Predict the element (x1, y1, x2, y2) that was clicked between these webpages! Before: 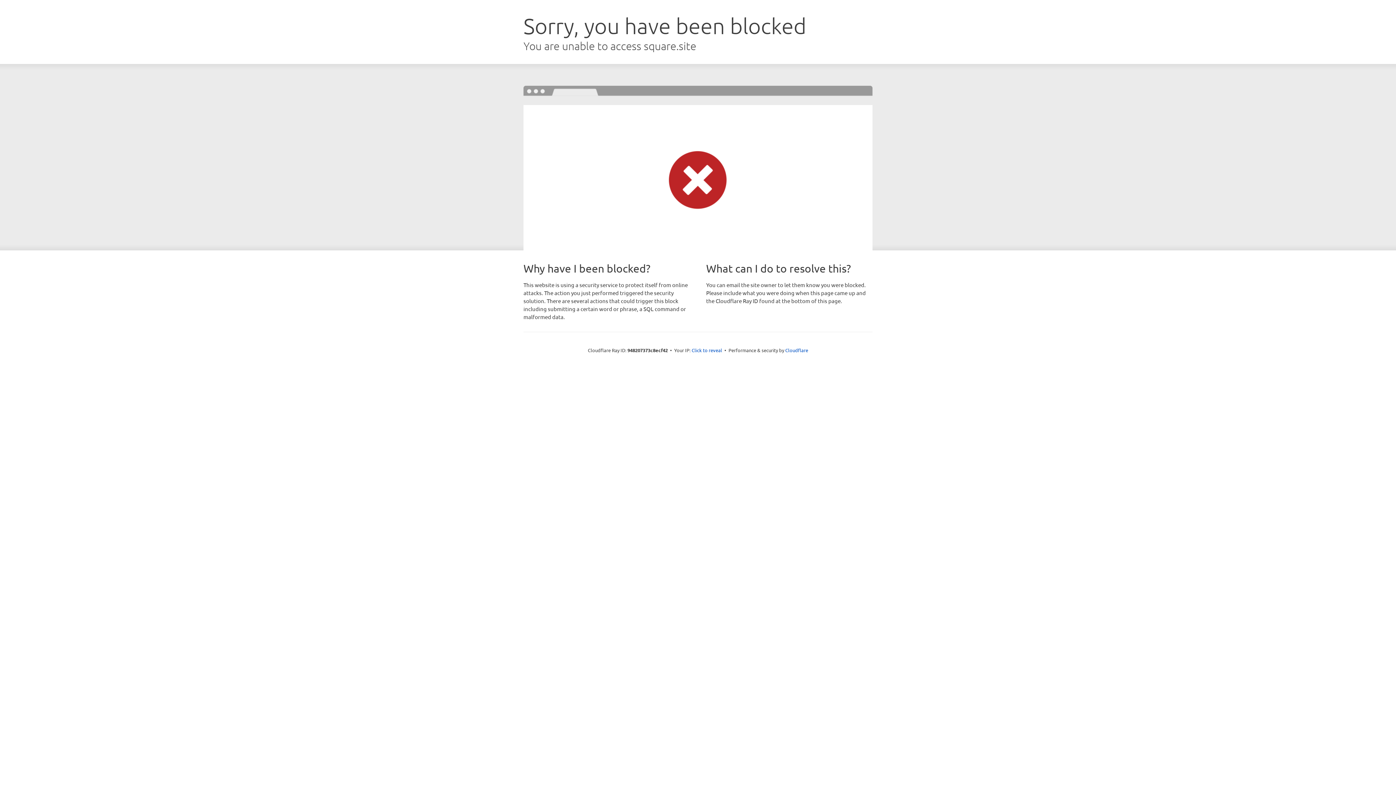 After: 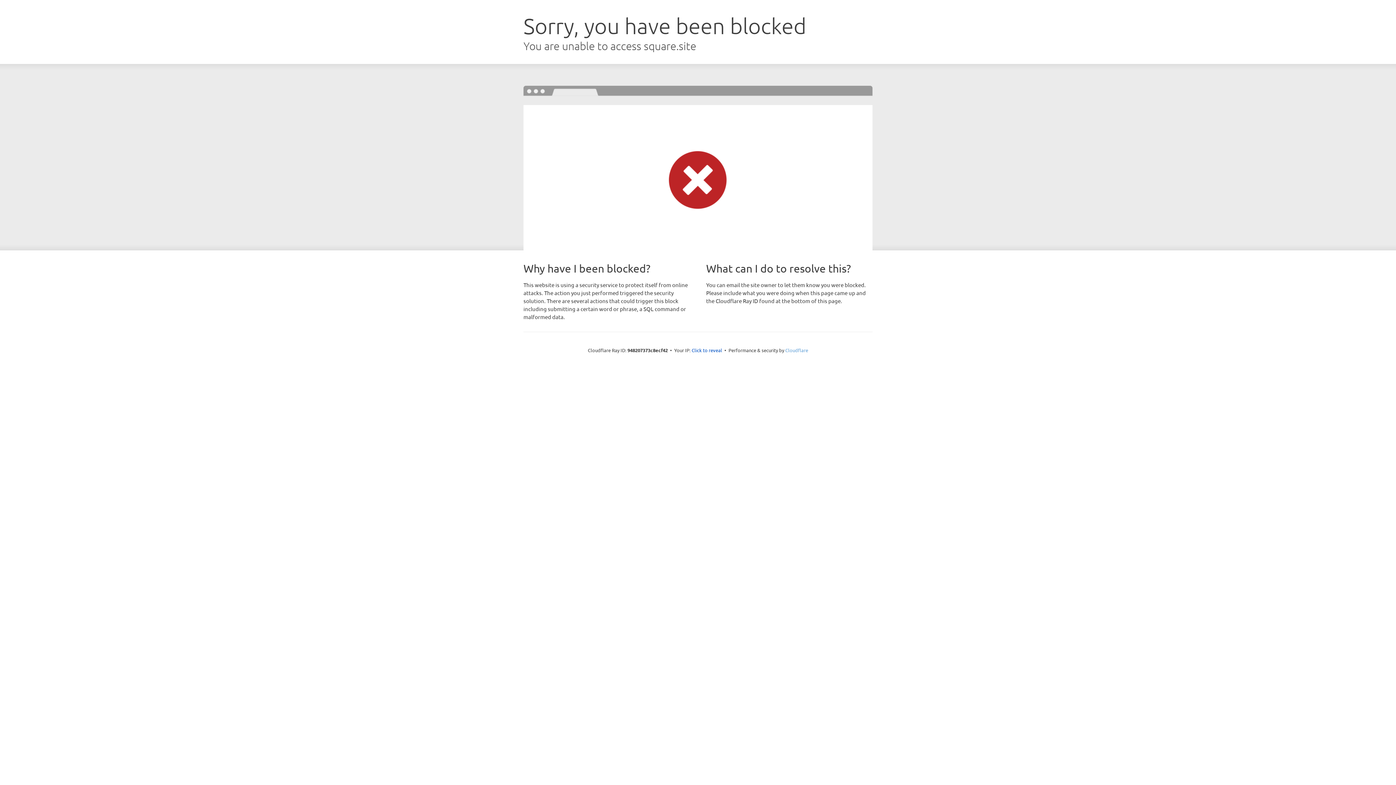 Action: bbox: (785, 347, 808, 353) label: Cloudflare